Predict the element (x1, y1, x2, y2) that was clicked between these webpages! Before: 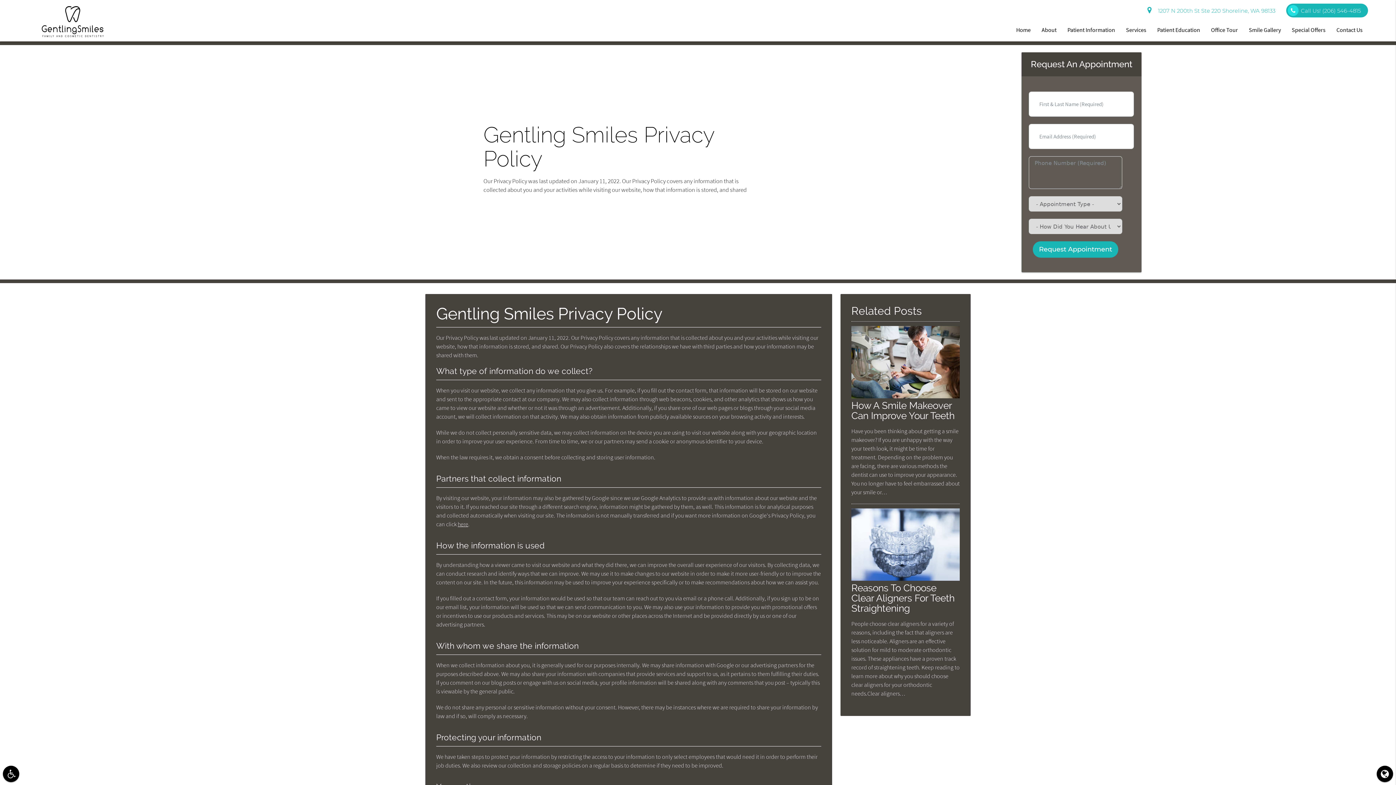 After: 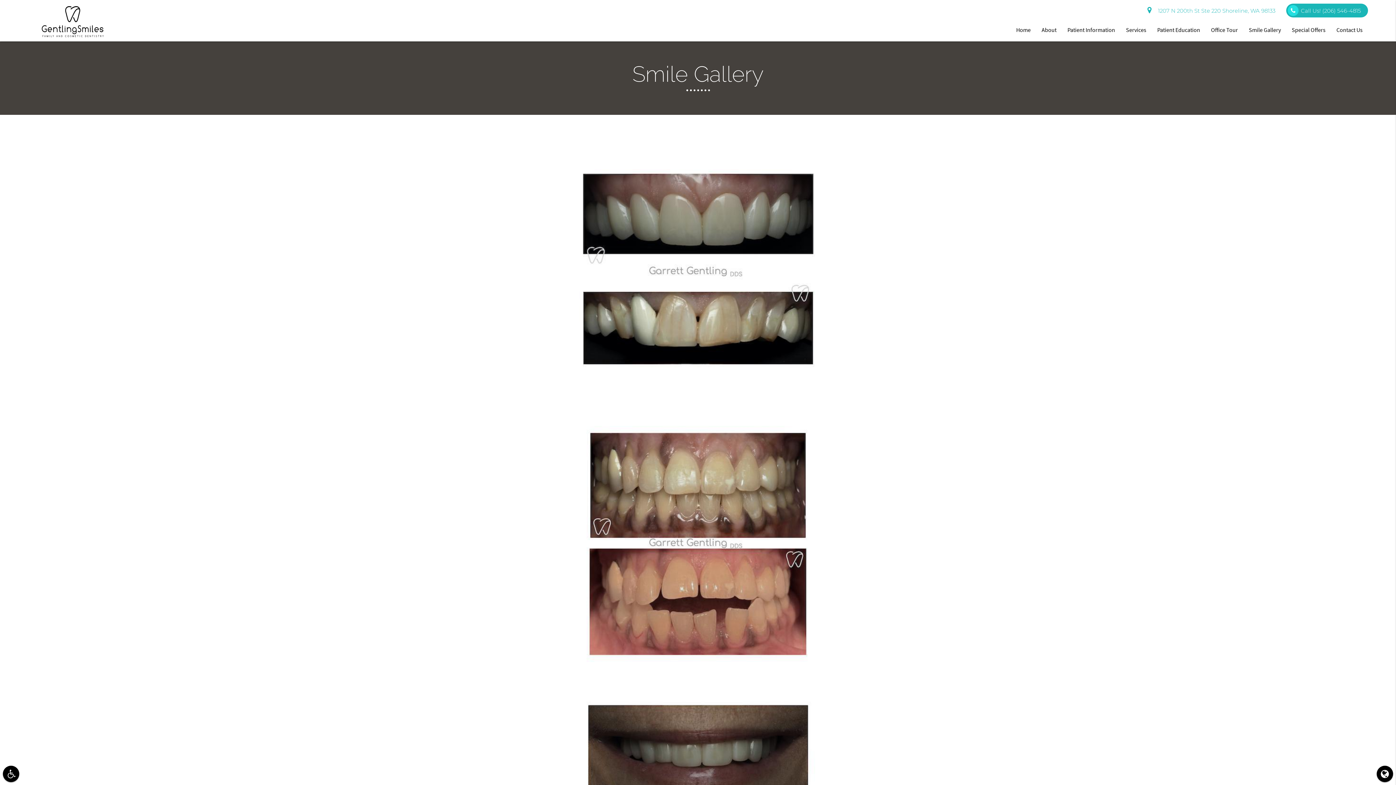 Action: bbox: (1243, 18, 1286, 41) label: Smile Gallery